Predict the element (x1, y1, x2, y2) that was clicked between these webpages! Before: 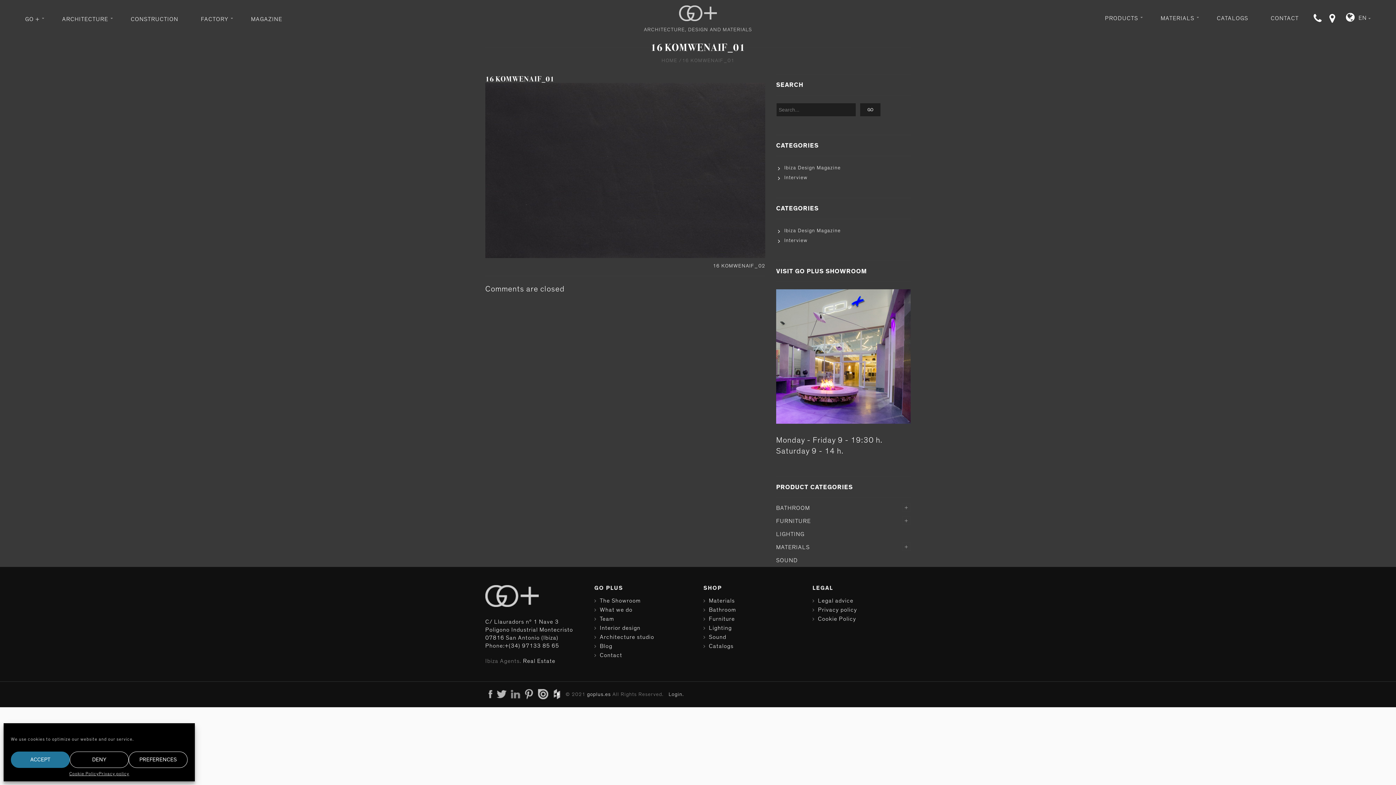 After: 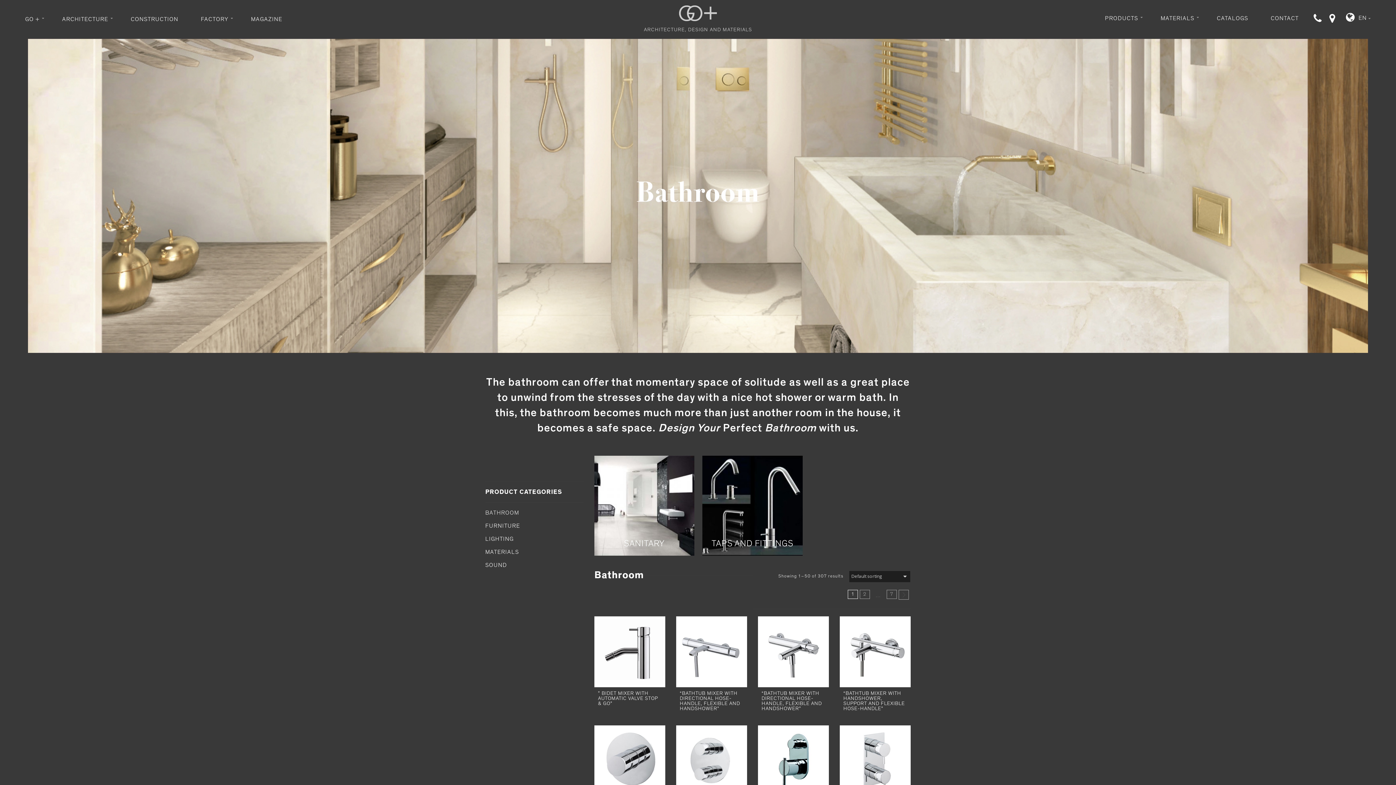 Action: bbox: (703, 605, 801, 614) label: Bathroom